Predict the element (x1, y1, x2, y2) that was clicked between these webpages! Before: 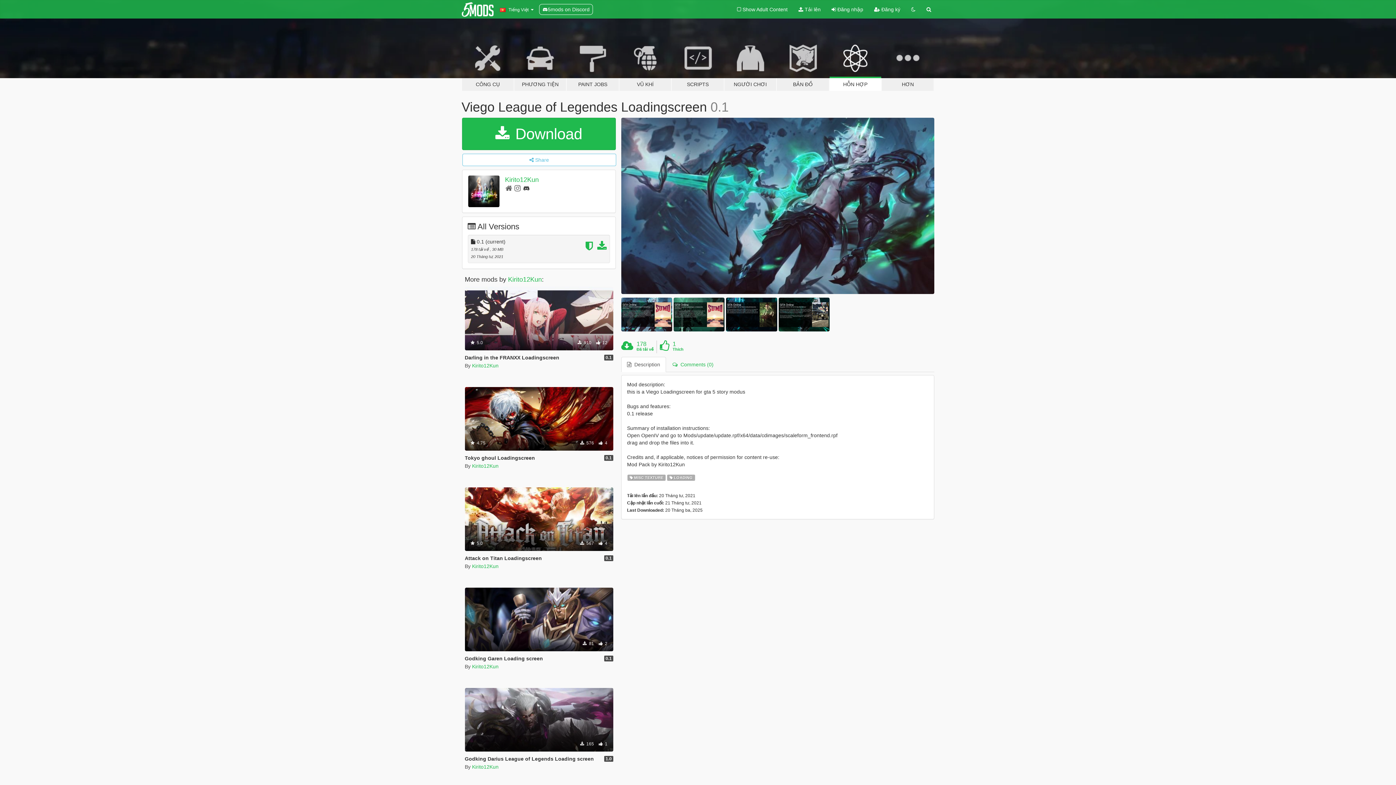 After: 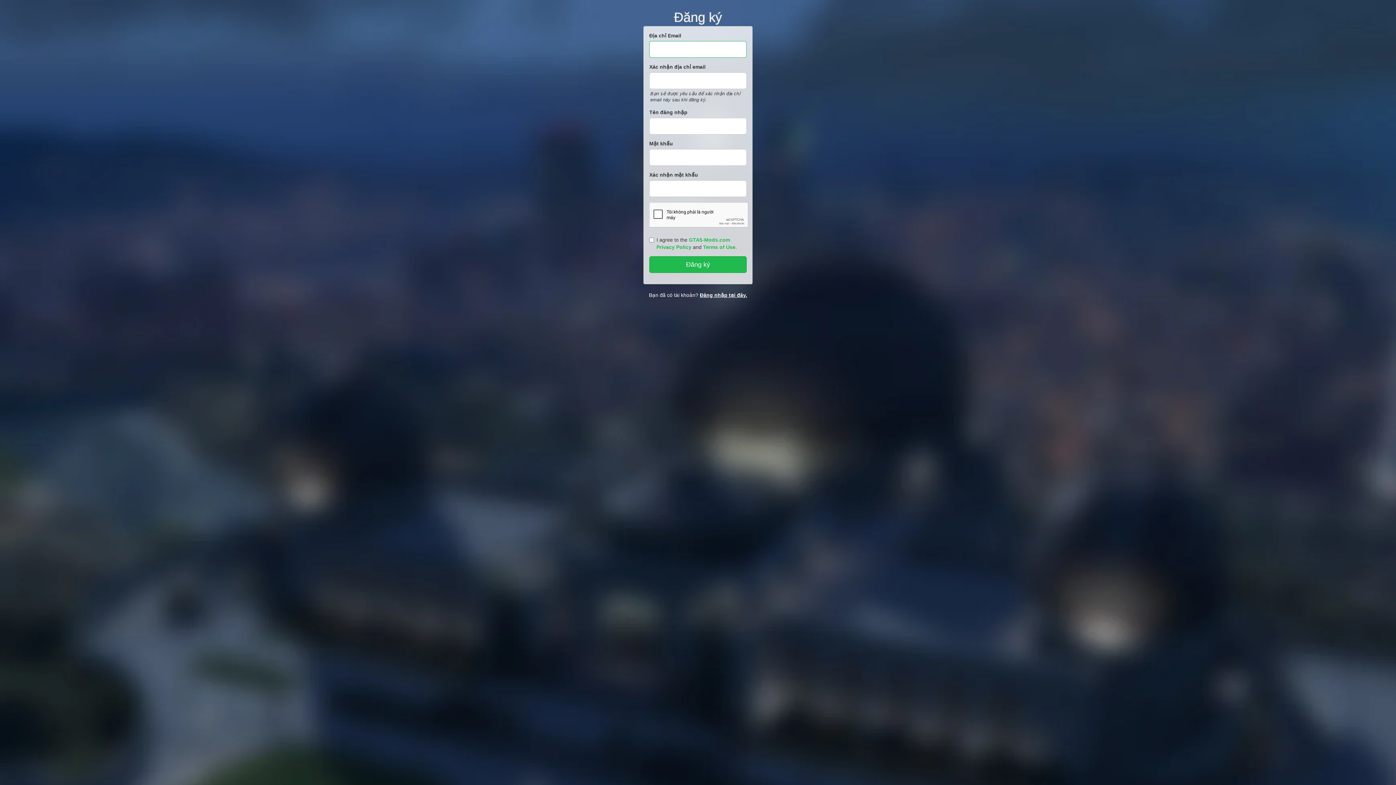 Action: label:  Đăng ký bbox: (868, 0, 906, 18)